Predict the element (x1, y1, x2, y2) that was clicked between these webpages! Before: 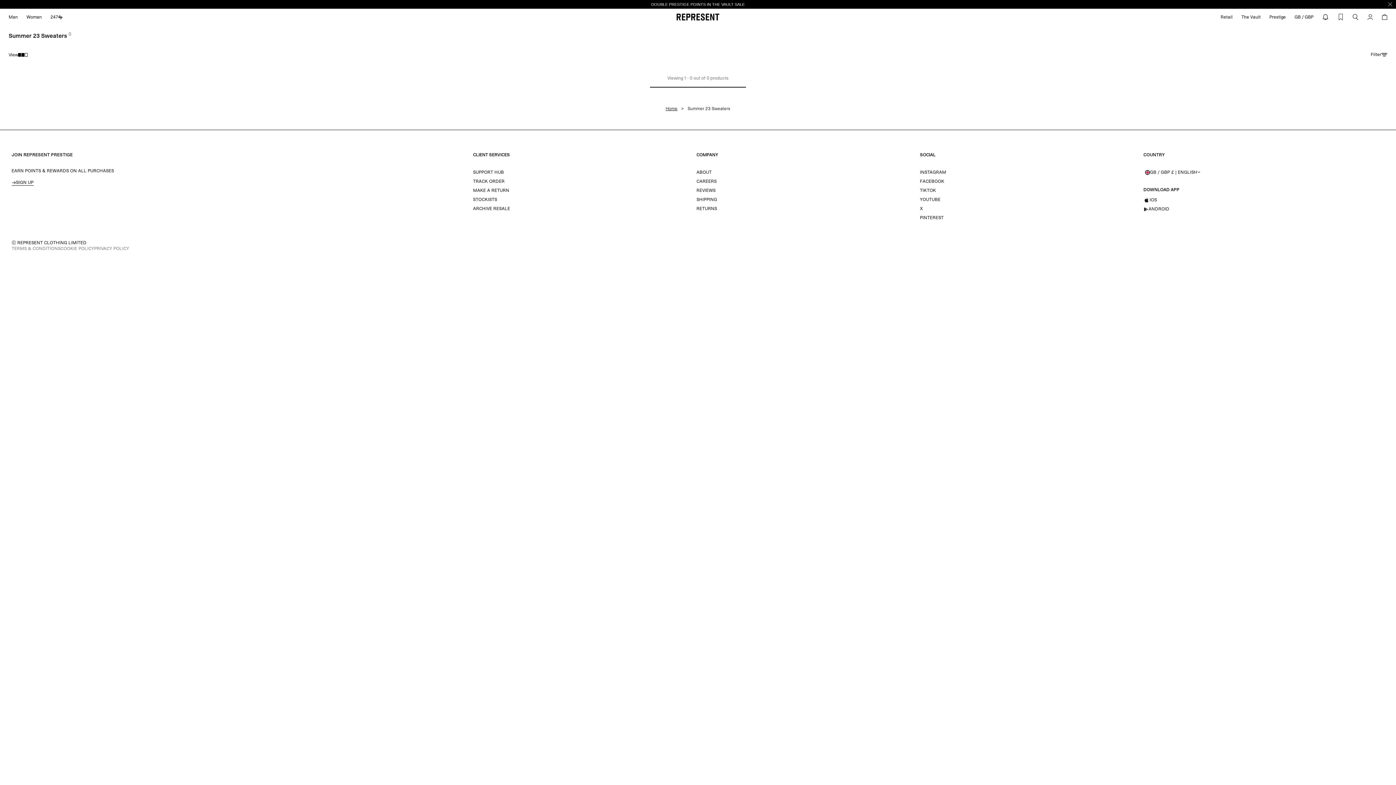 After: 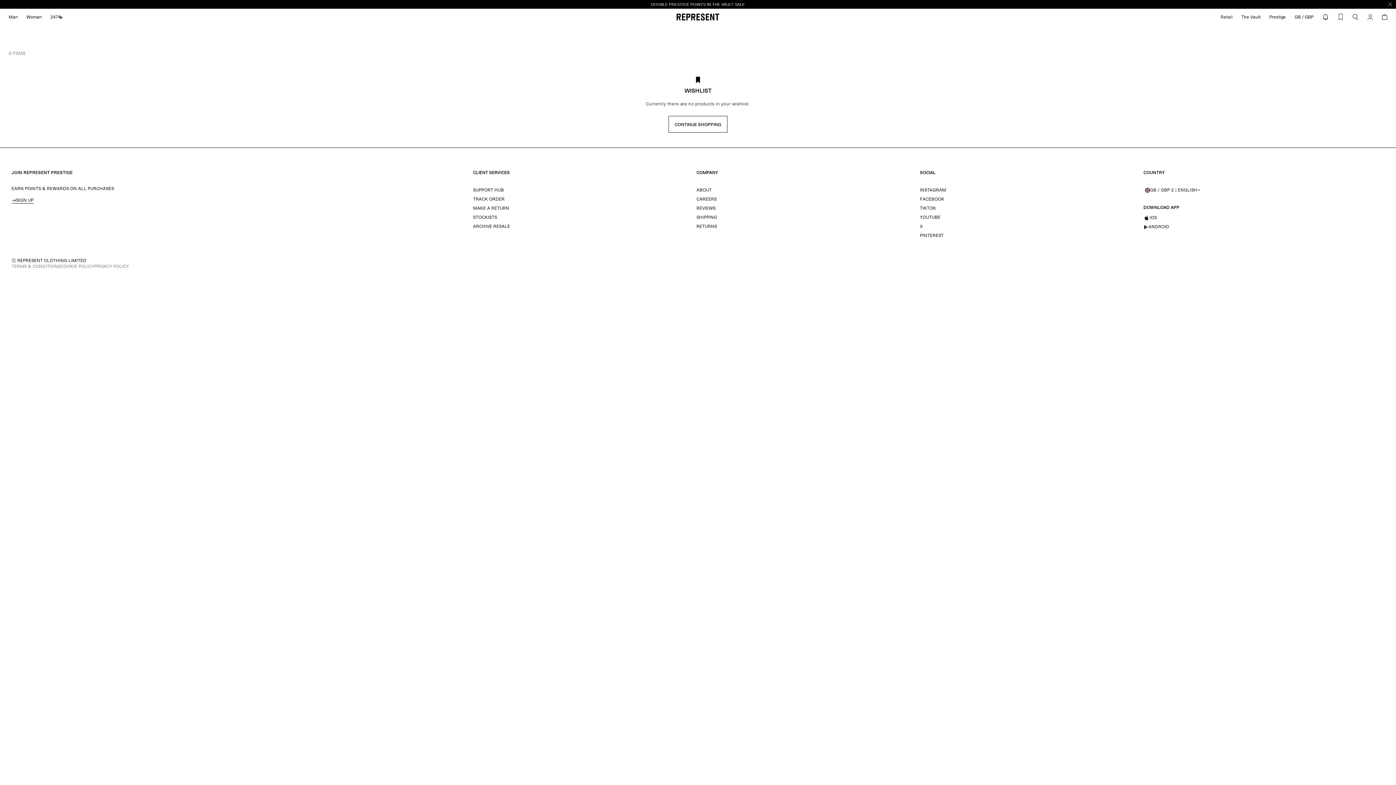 Action: label: Wishlist bbox: (1333, 8, 1348, 25)